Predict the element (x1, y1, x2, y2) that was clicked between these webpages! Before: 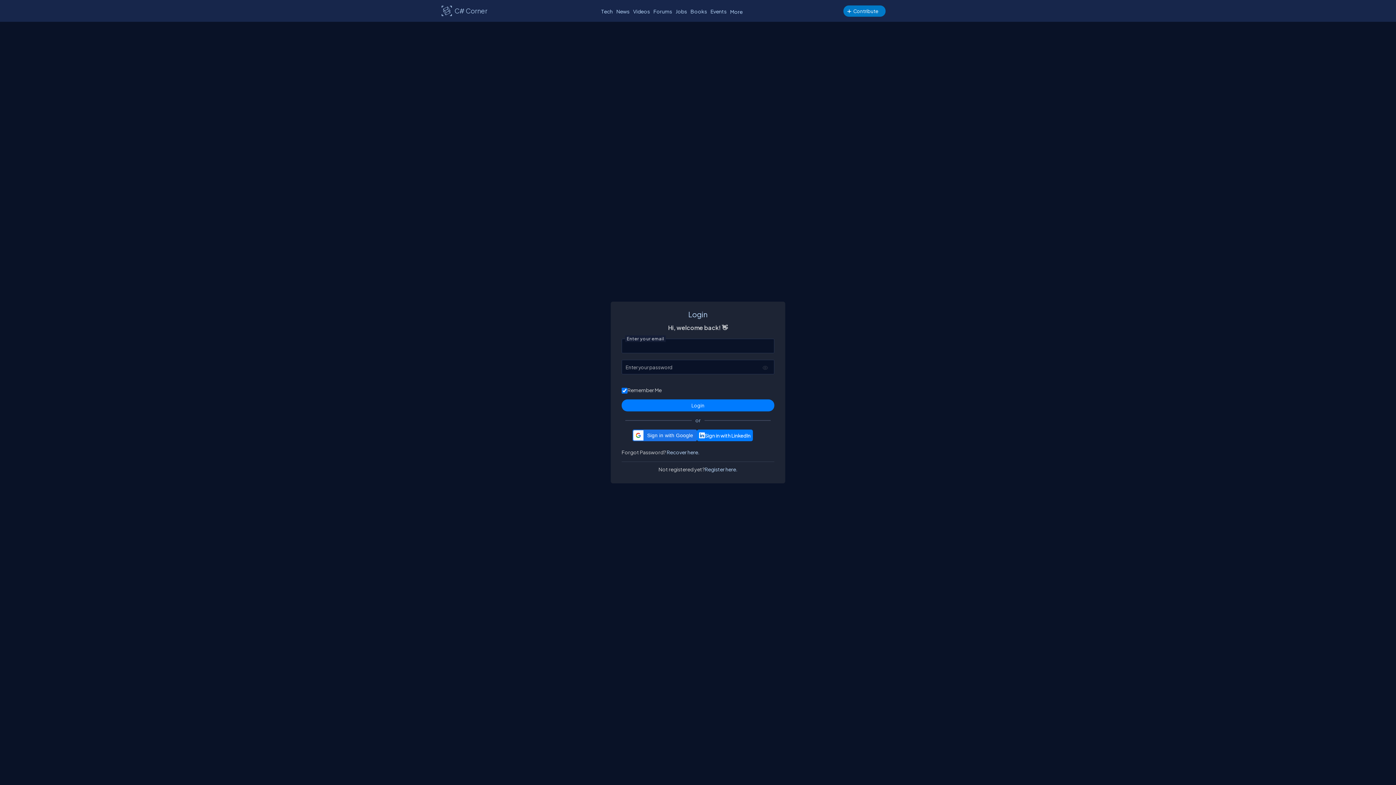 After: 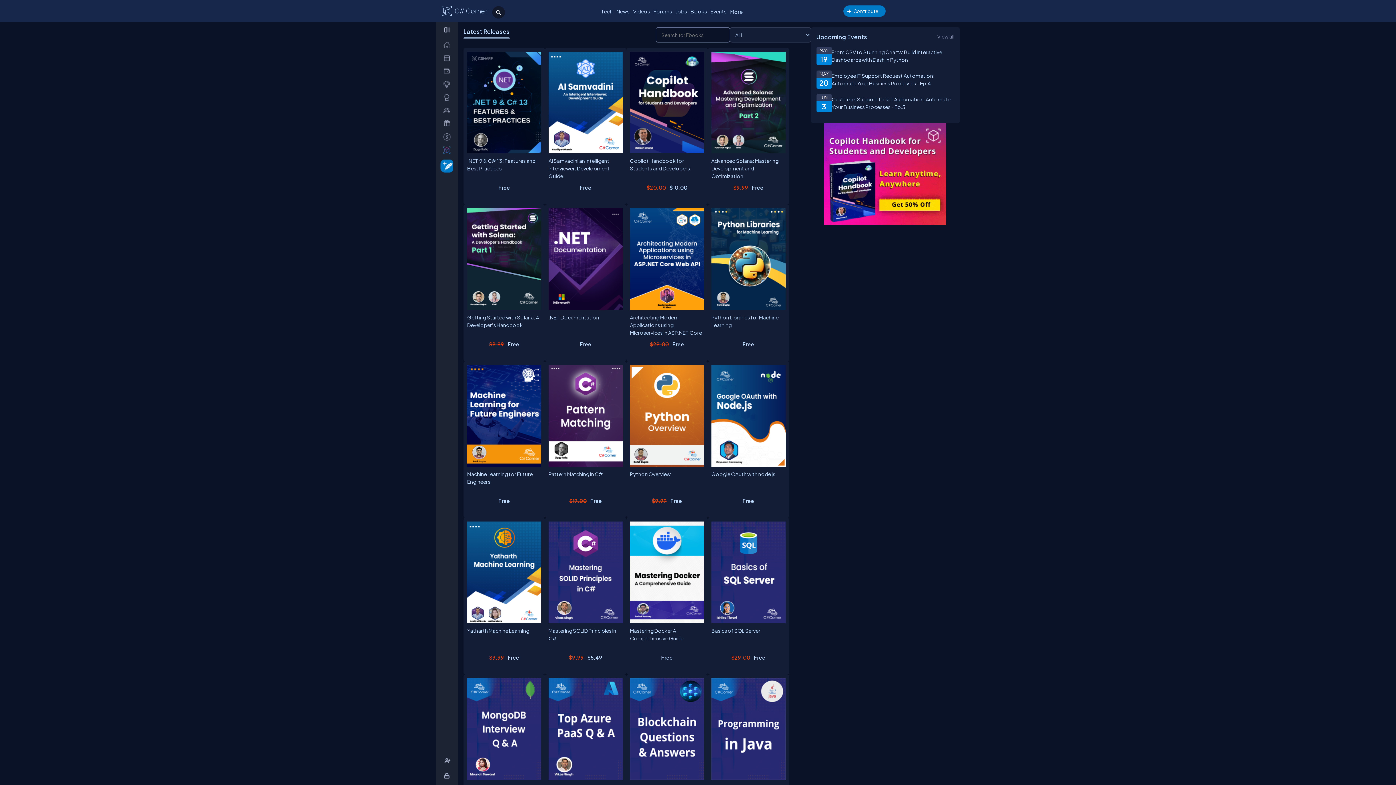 Action: bbox: (688, 6, 708, 16) label: Books